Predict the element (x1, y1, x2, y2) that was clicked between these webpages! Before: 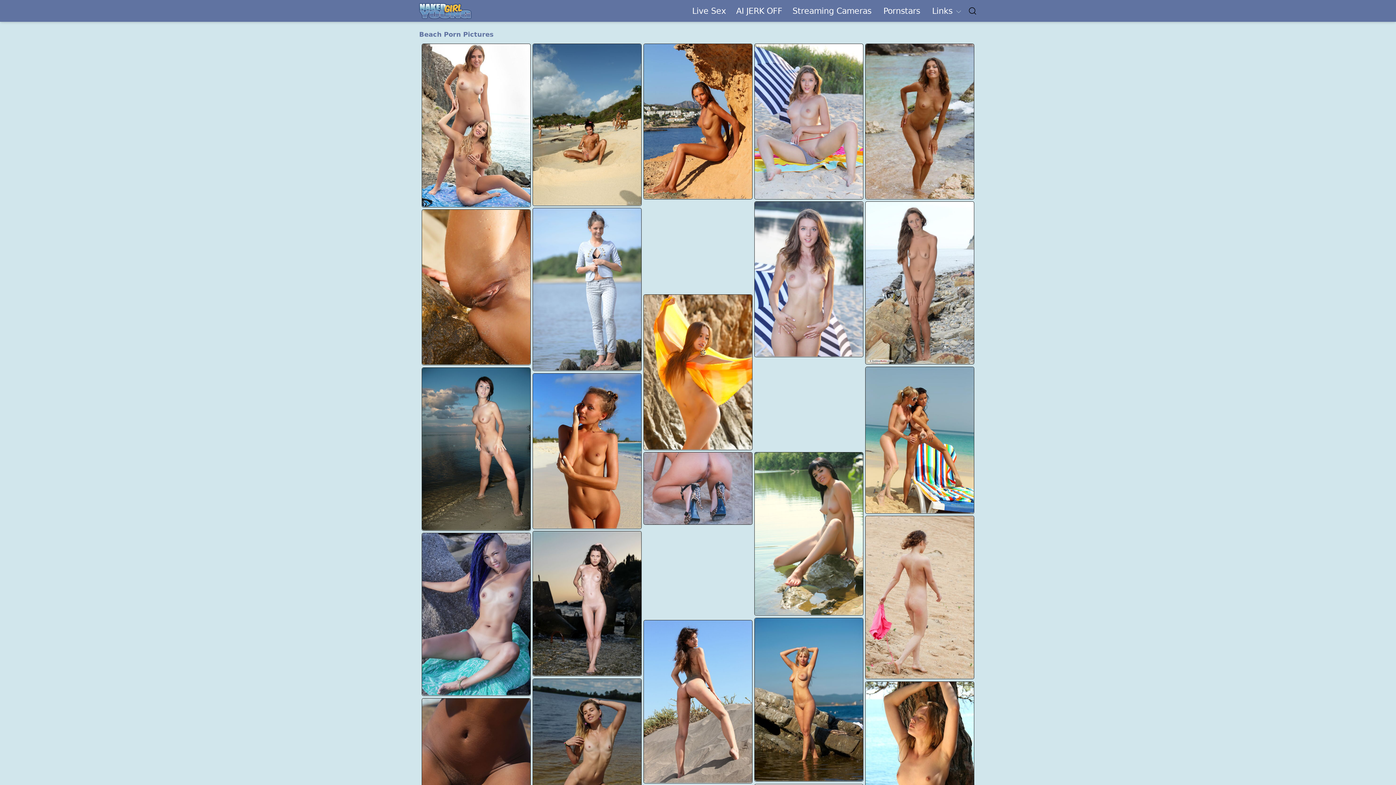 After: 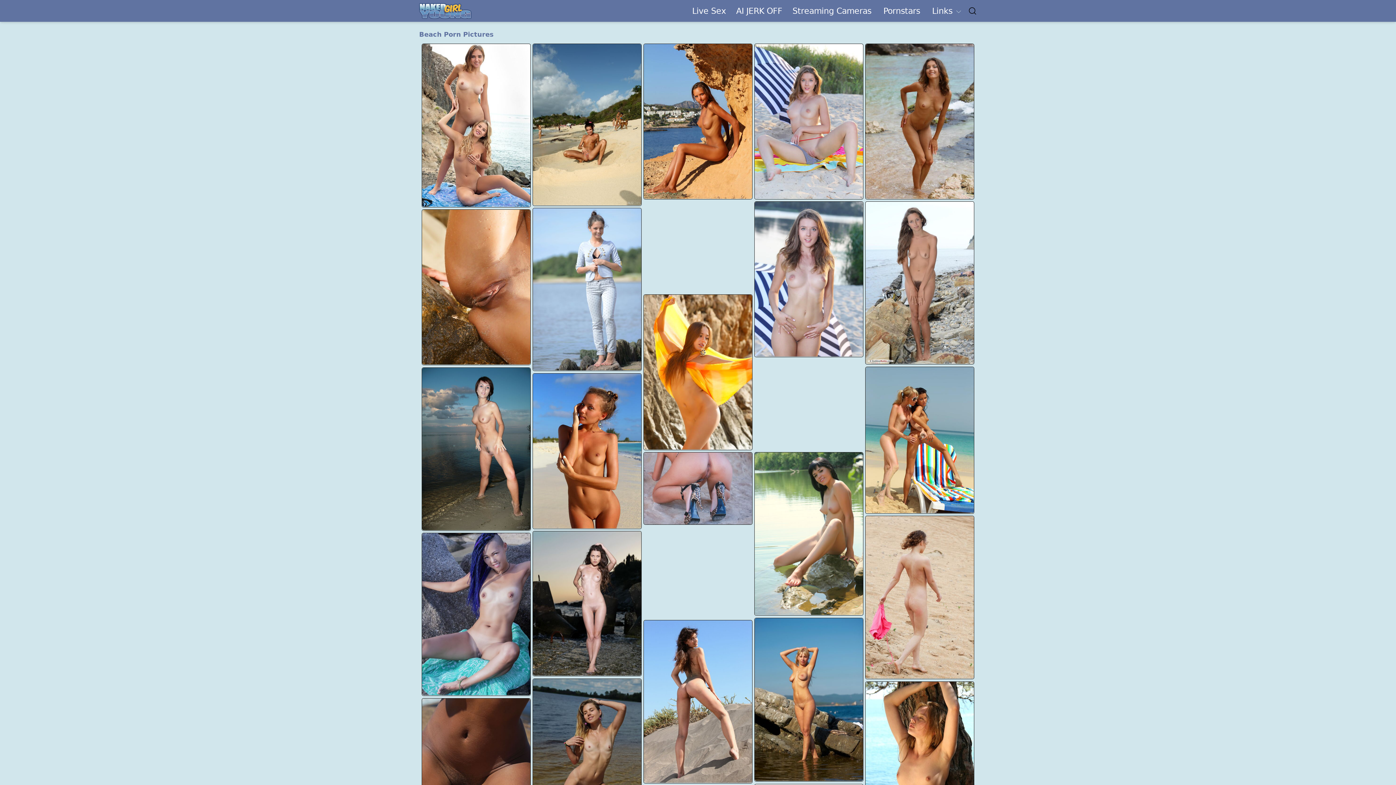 Action: bbox: (754, 618, 863, 781)